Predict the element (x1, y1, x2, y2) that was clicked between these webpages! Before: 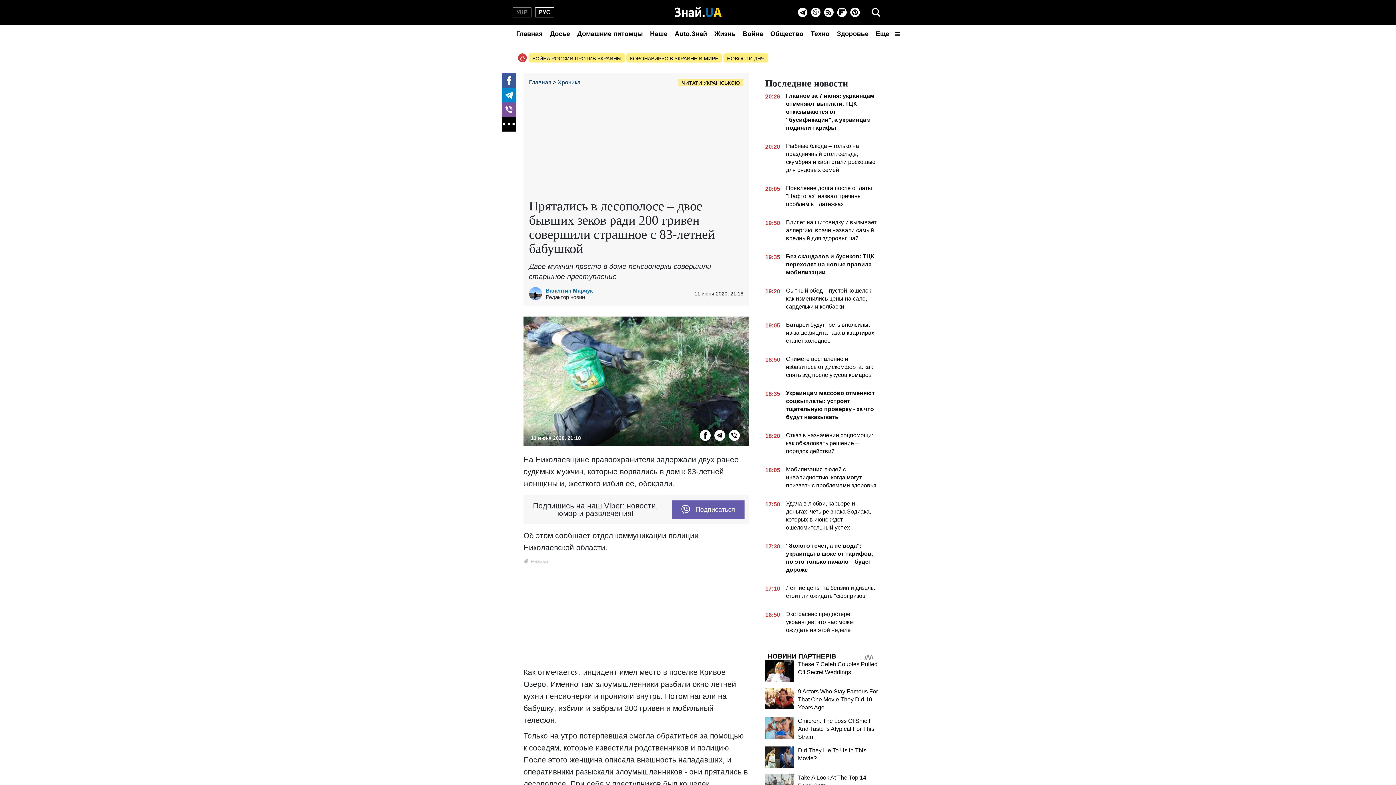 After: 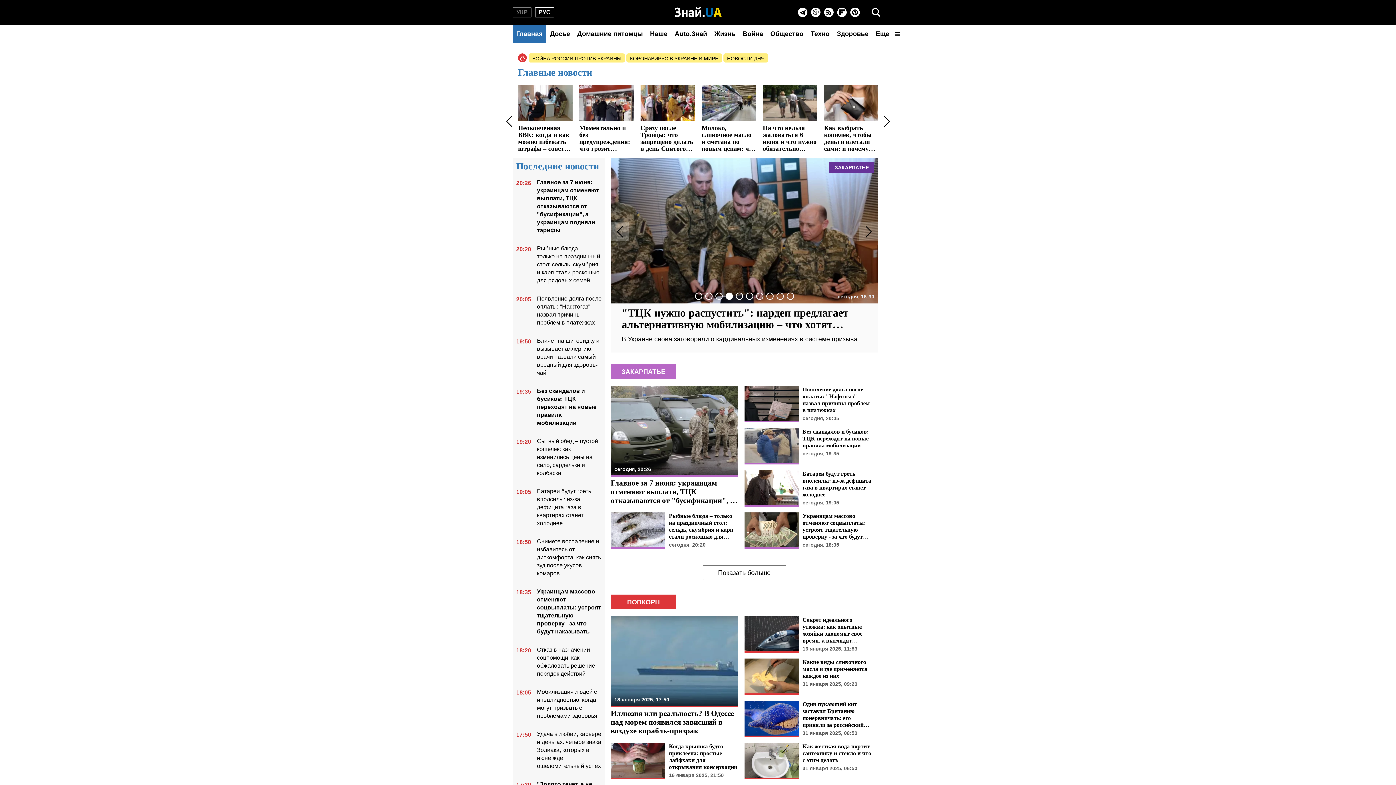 Action: bbox: (667, 0, 728, 24)